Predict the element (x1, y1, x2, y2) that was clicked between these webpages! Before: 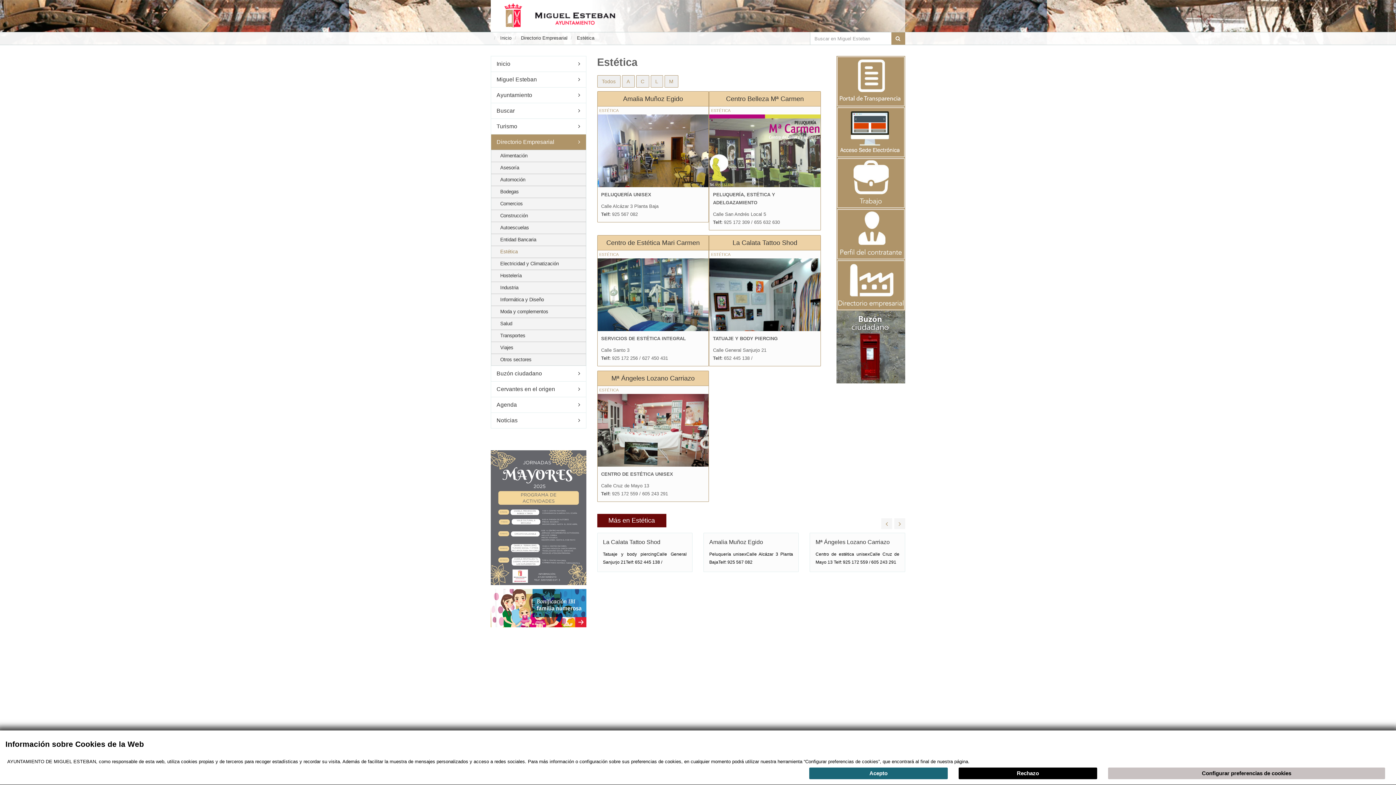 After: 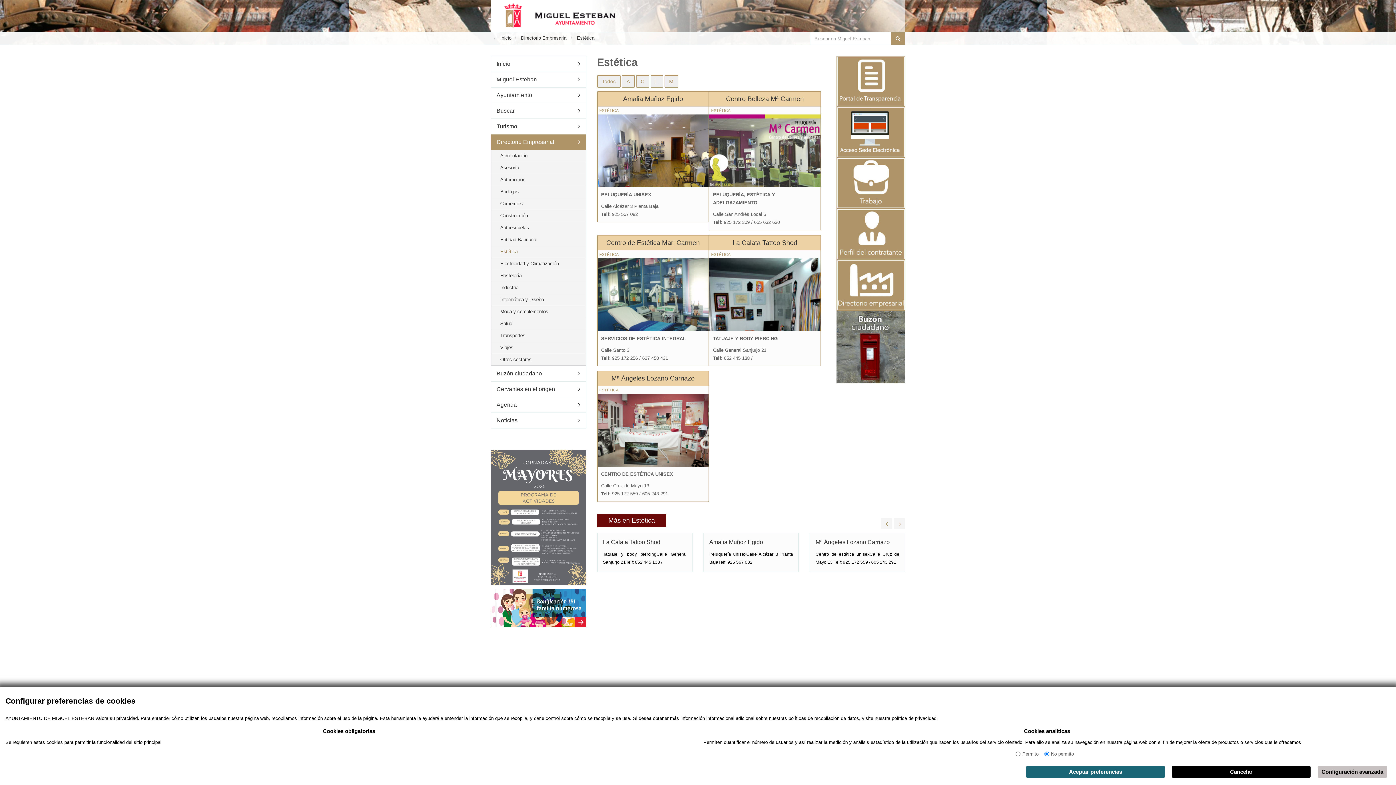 Action: bbox: (1108, 768, 1385, 779) label: Configurar preferencias de cookies